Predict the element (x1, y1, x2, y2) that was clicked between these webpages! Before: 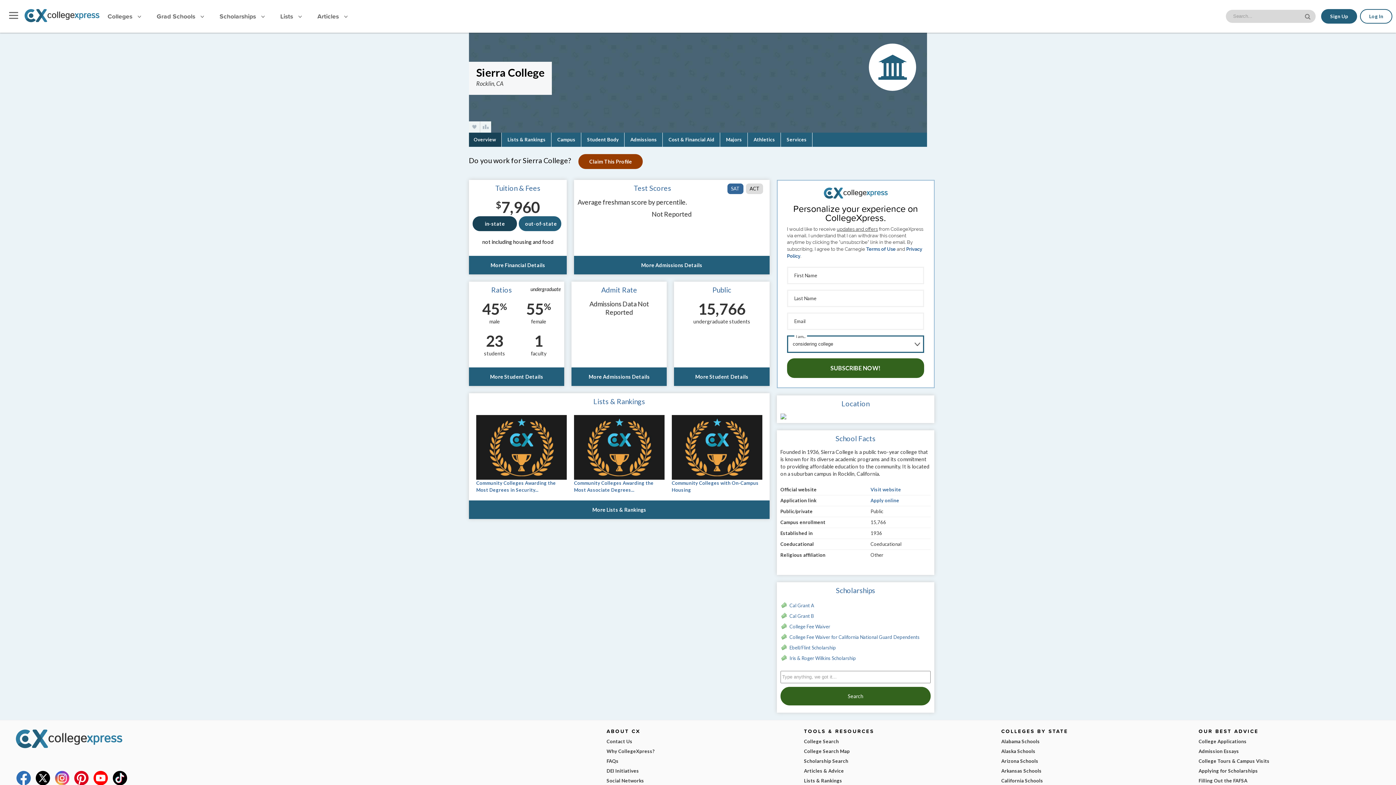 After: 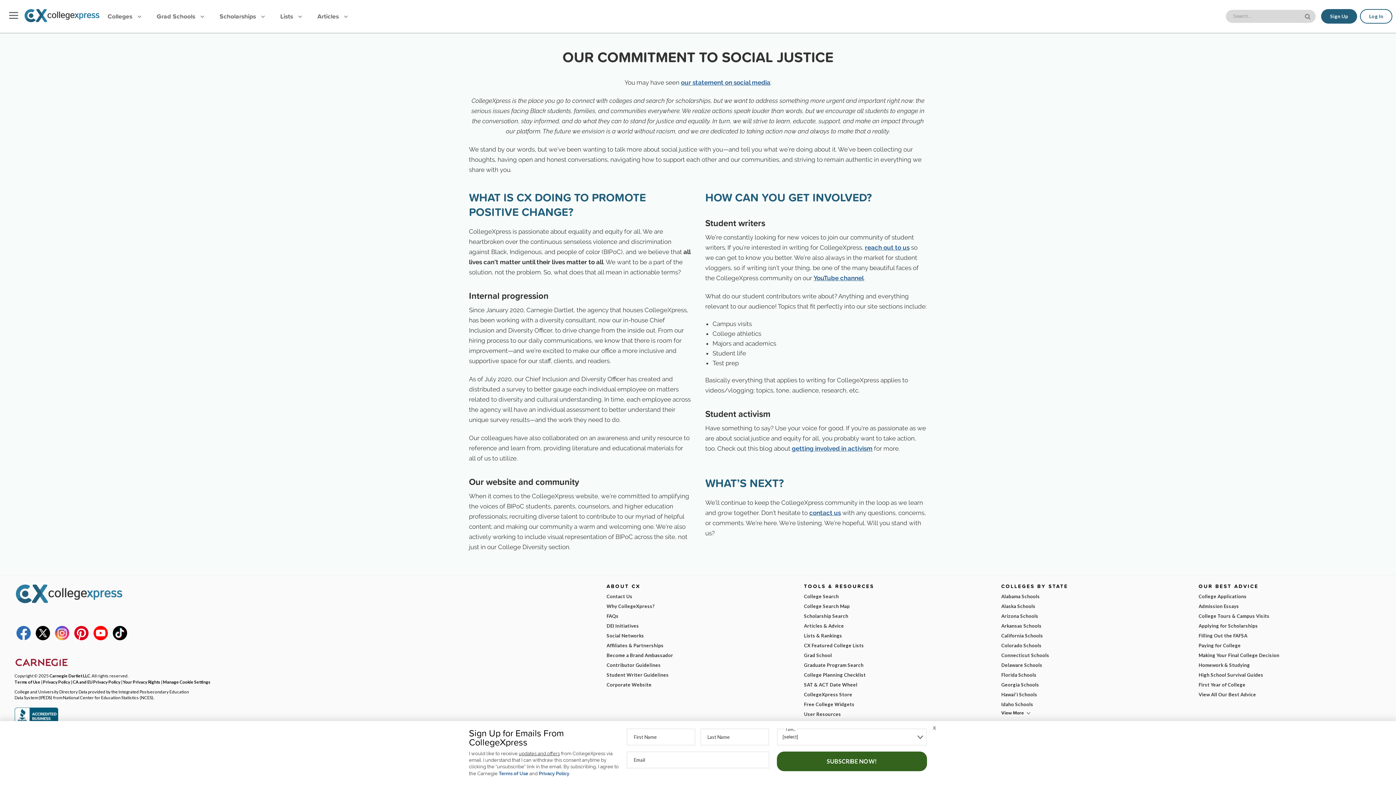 Action: bbox: (606, 766, 789, 776) label: DEI Initiatives